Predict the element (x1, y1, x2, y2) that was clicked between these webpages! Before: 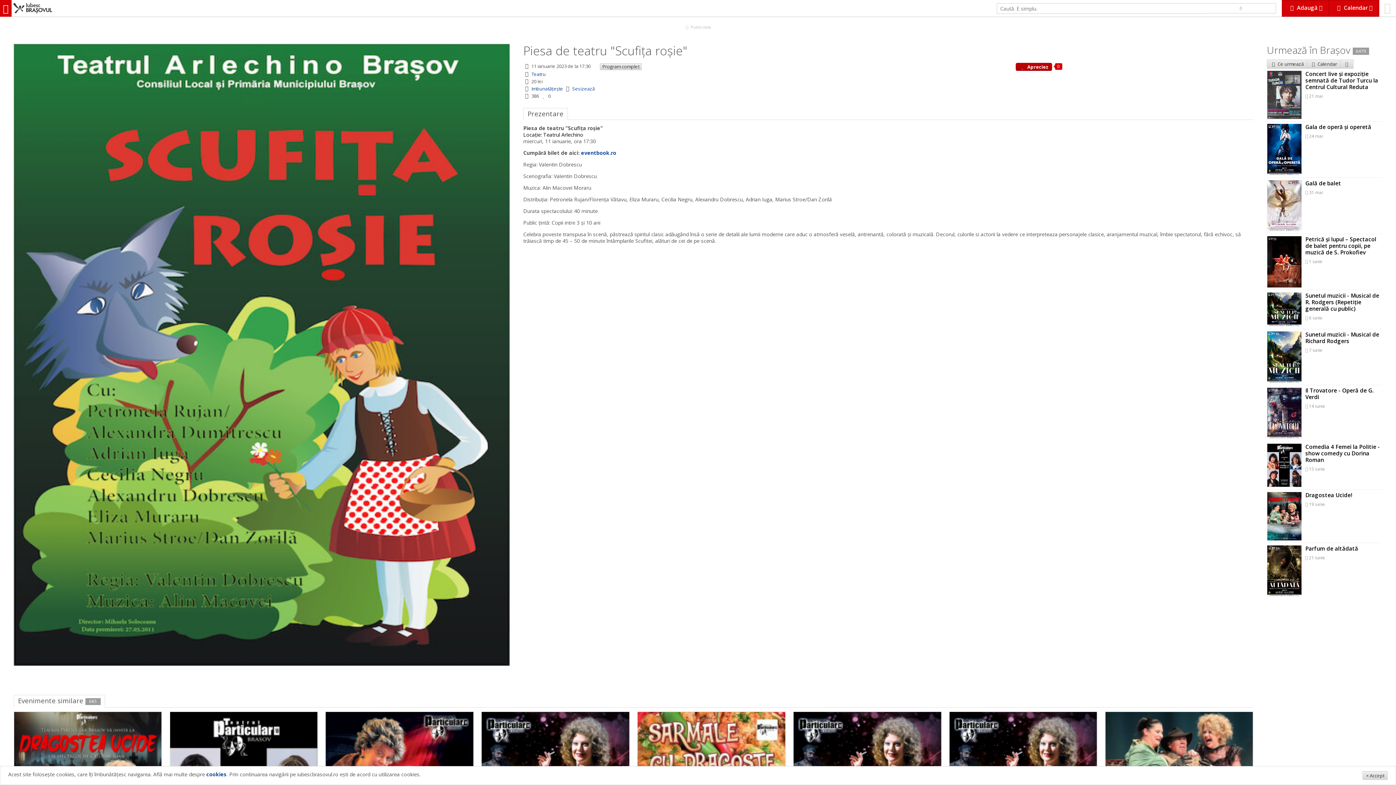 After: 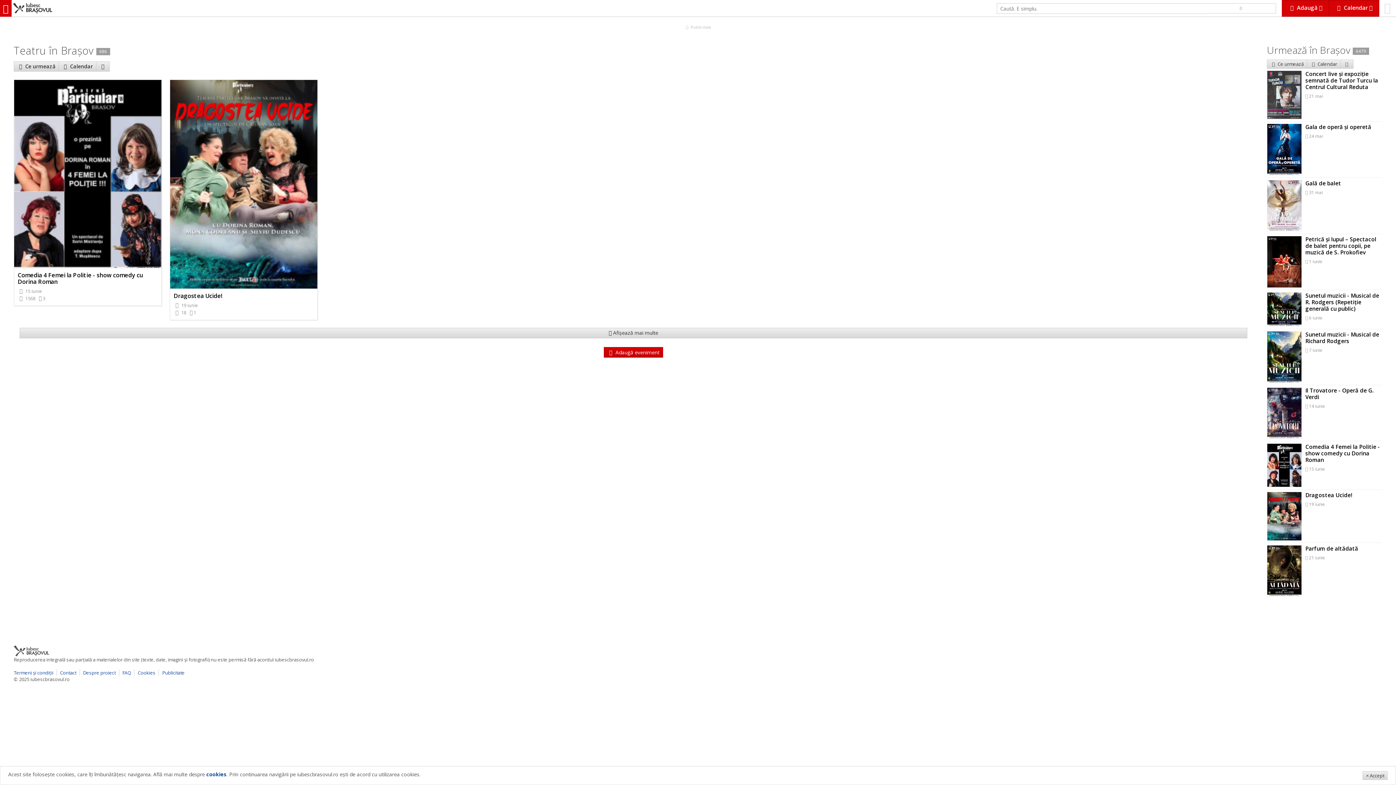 Action: bbox: (531, 70, 545, 77) label: Teatru